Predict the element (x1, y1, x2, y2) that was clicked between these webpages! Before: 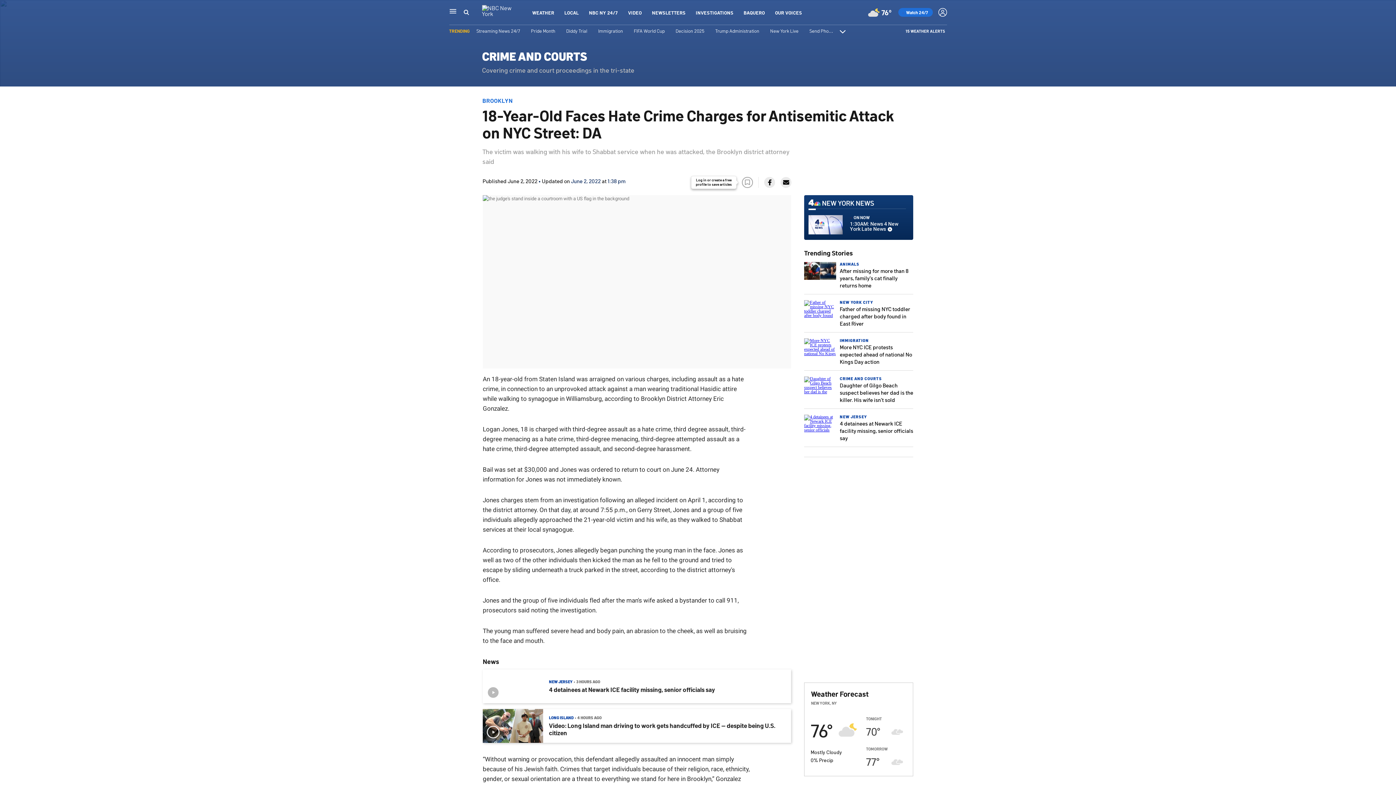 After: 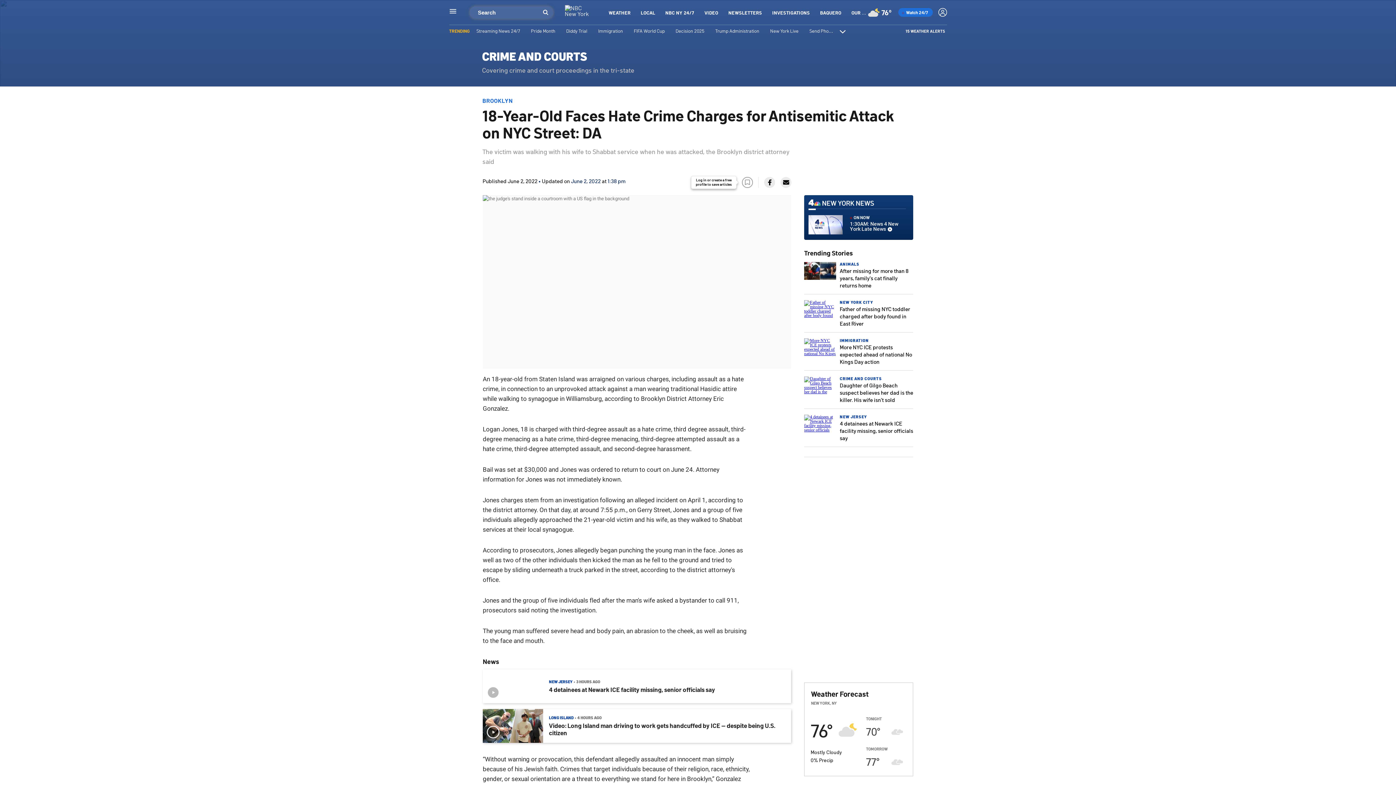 Action: bbox: (463, 8, 469, 16) label: Search